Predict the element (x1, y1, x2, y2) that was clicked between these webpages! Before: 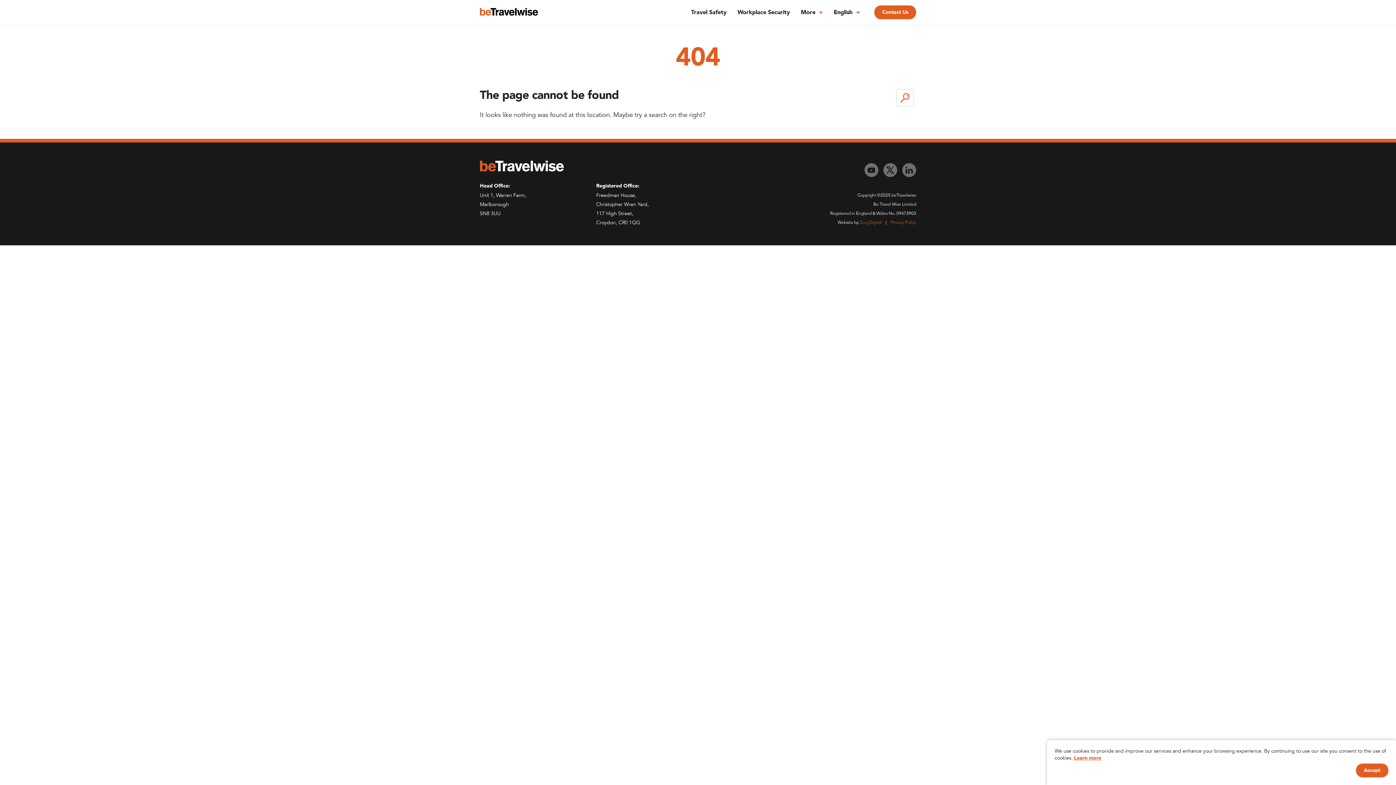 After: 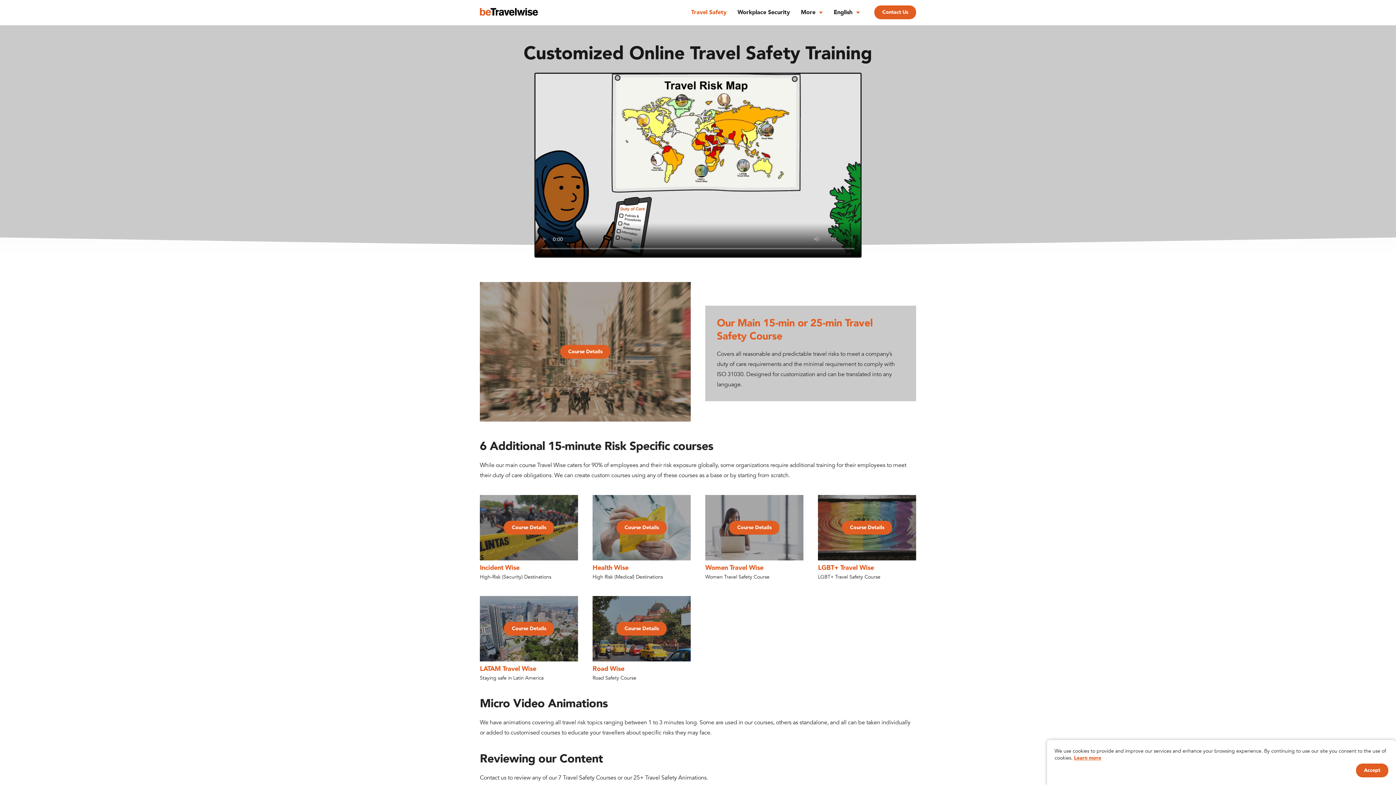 Action: bbox: (691, 9, 726, 15) label: Travel Safety